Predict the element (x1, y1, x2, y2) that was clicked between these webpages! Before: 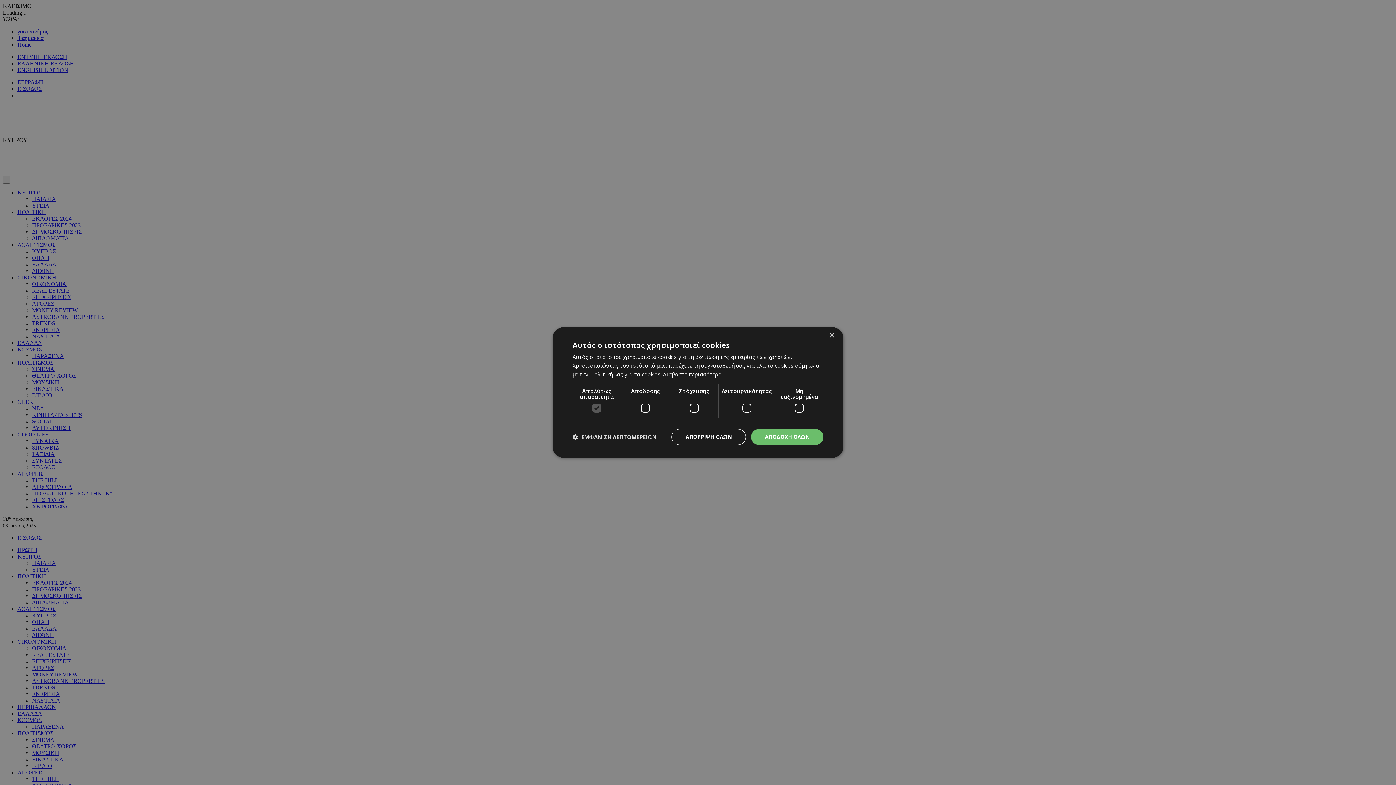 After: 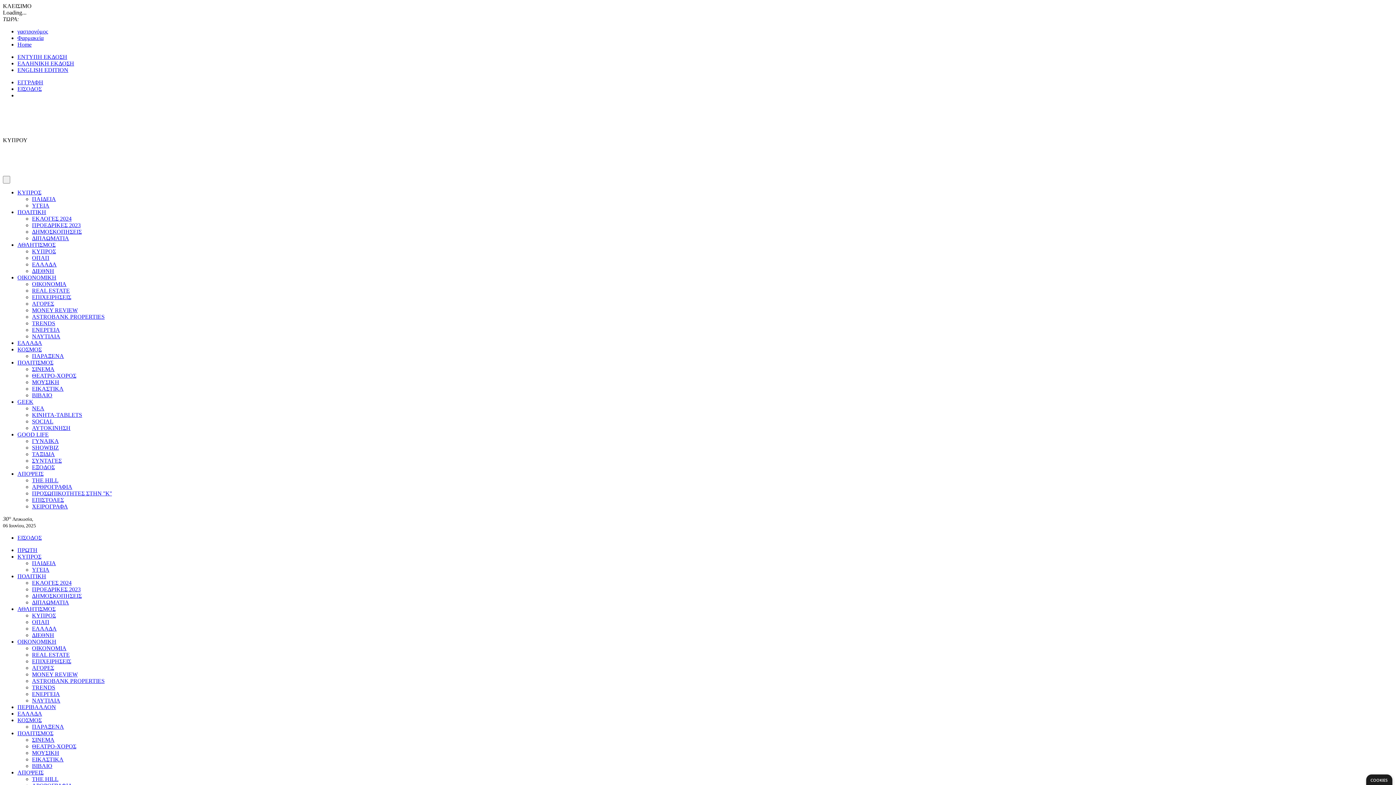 Action: bbox: (751, 429, 823, 445) label: ΑΠΟΔΟΧΗ ΟΛΩΝ